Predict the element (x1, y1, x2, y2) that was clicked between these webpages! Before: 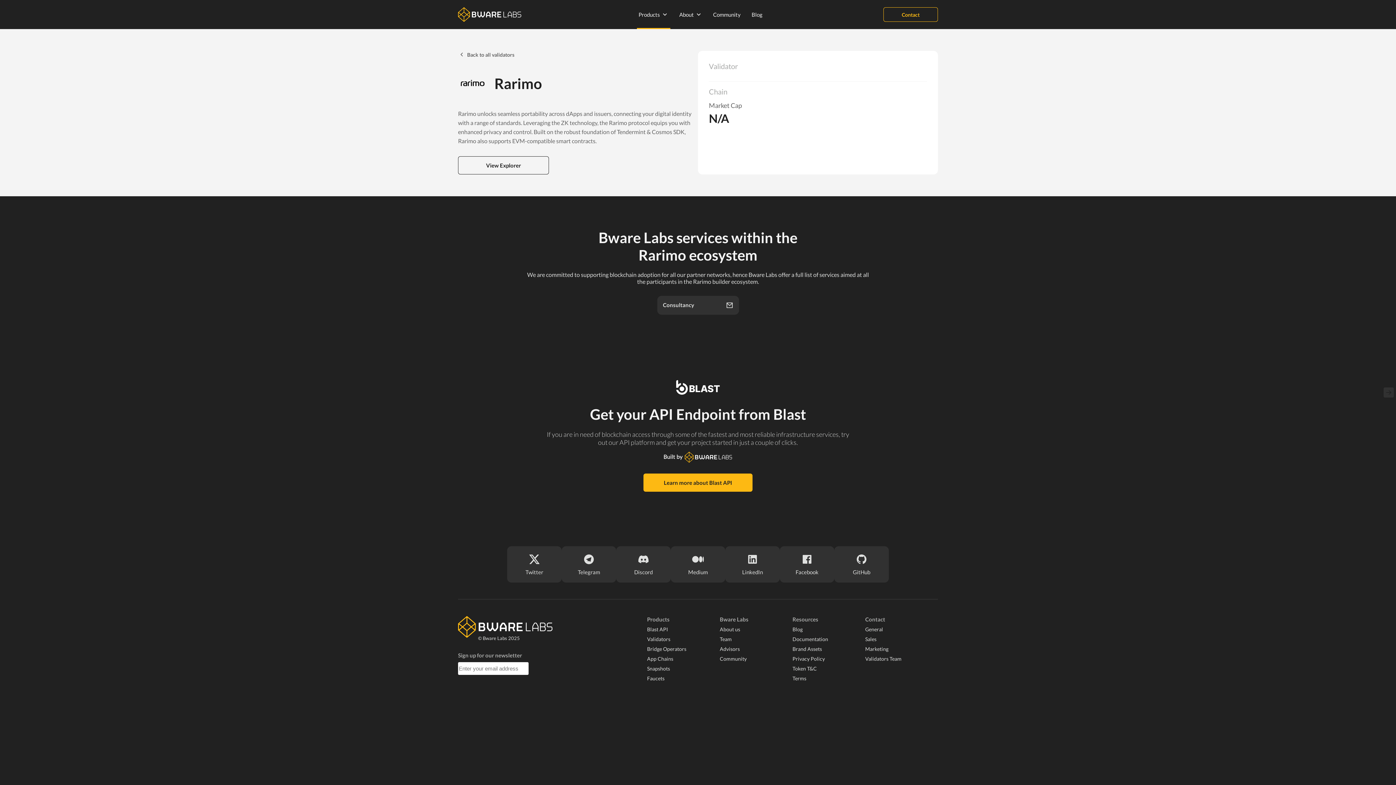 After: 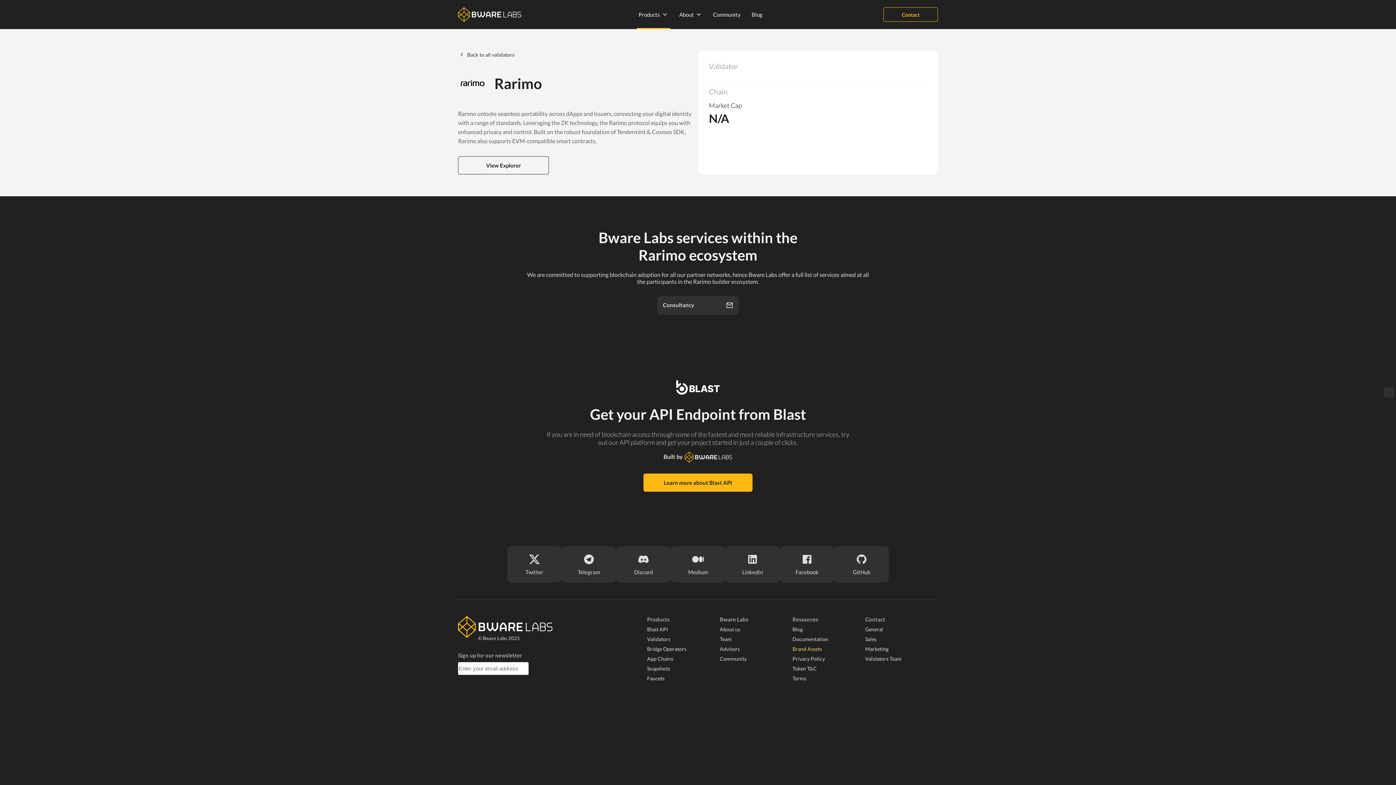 Action: label: Brand Assets bbox: (792, 646, 822, 652)